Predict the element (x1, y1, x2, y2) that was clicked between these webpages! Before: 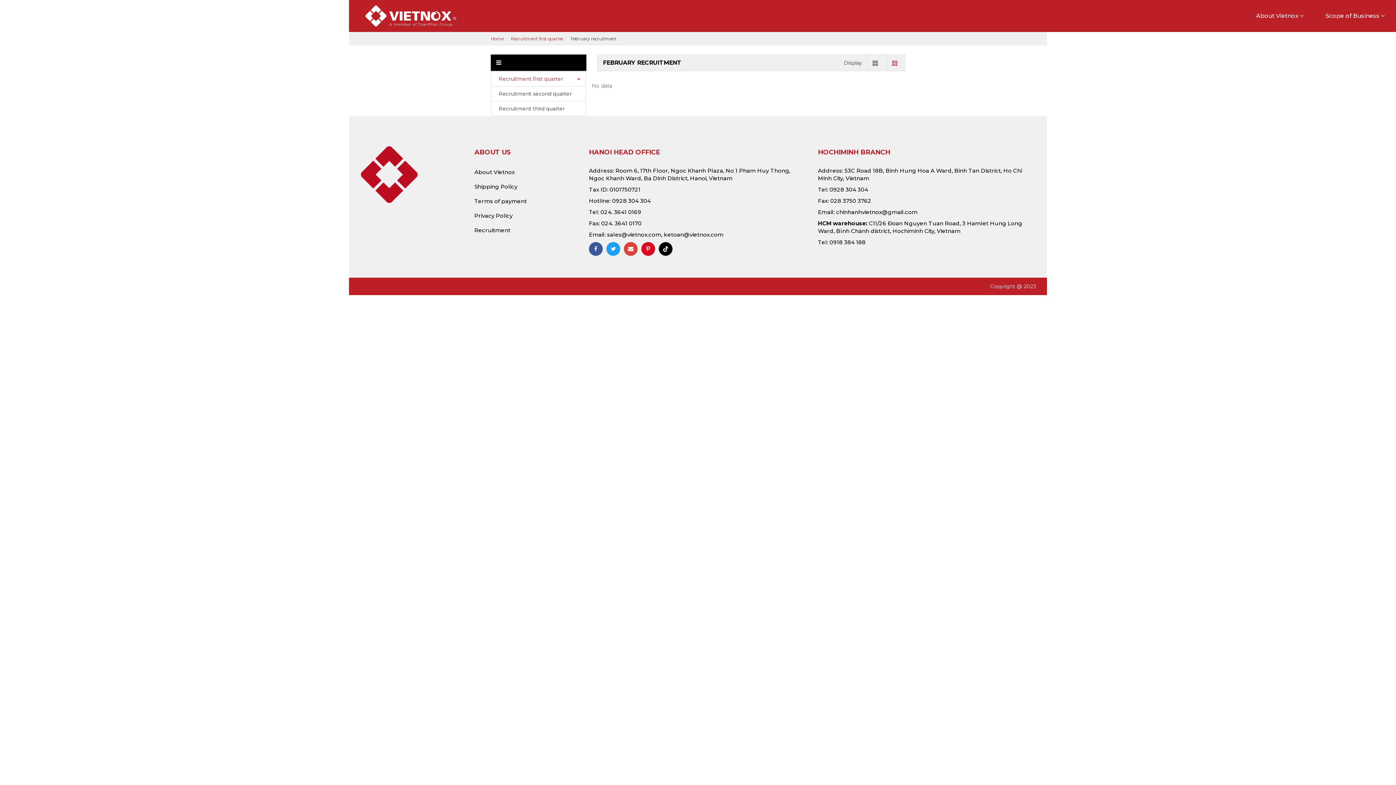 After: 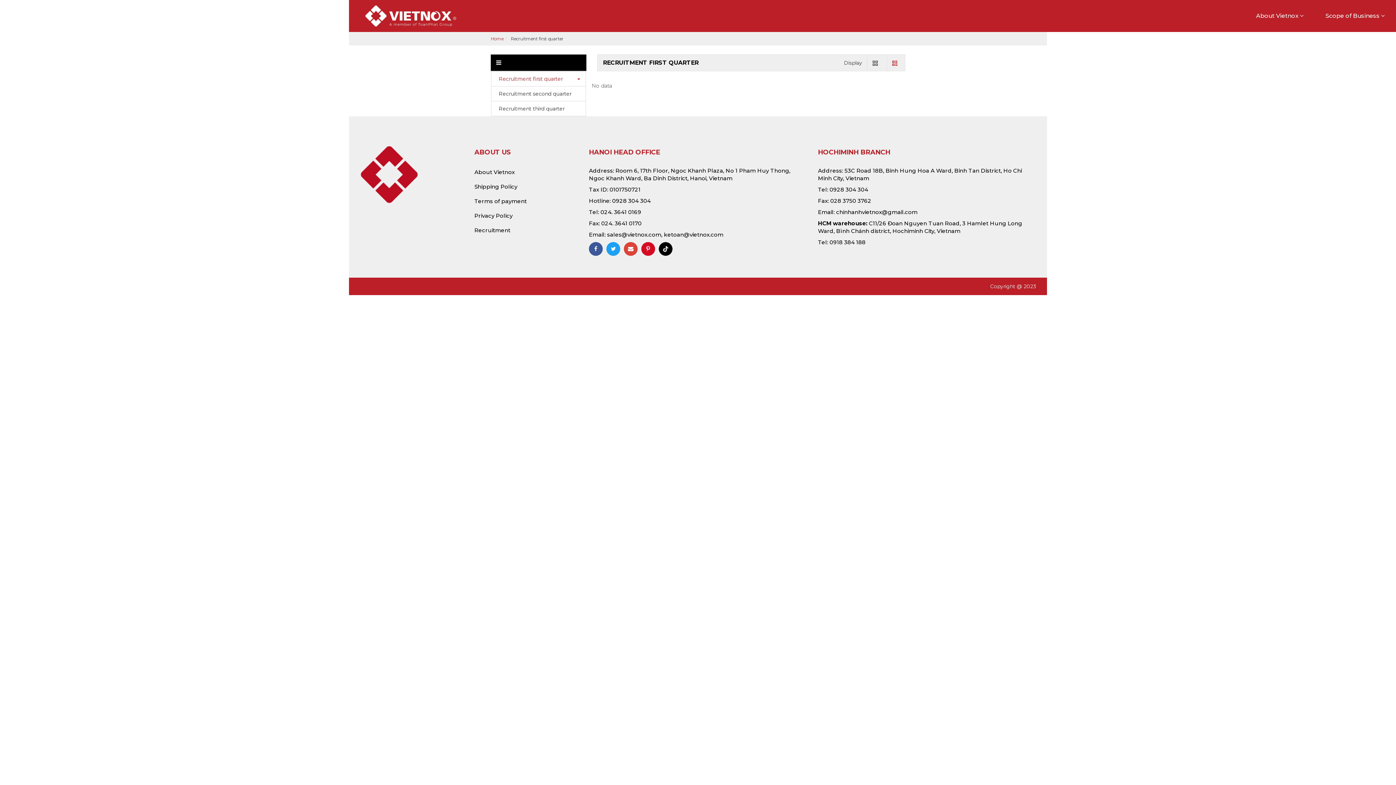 Action: label: Recruitment first quarter bbox: (491, 71, 585, 86)